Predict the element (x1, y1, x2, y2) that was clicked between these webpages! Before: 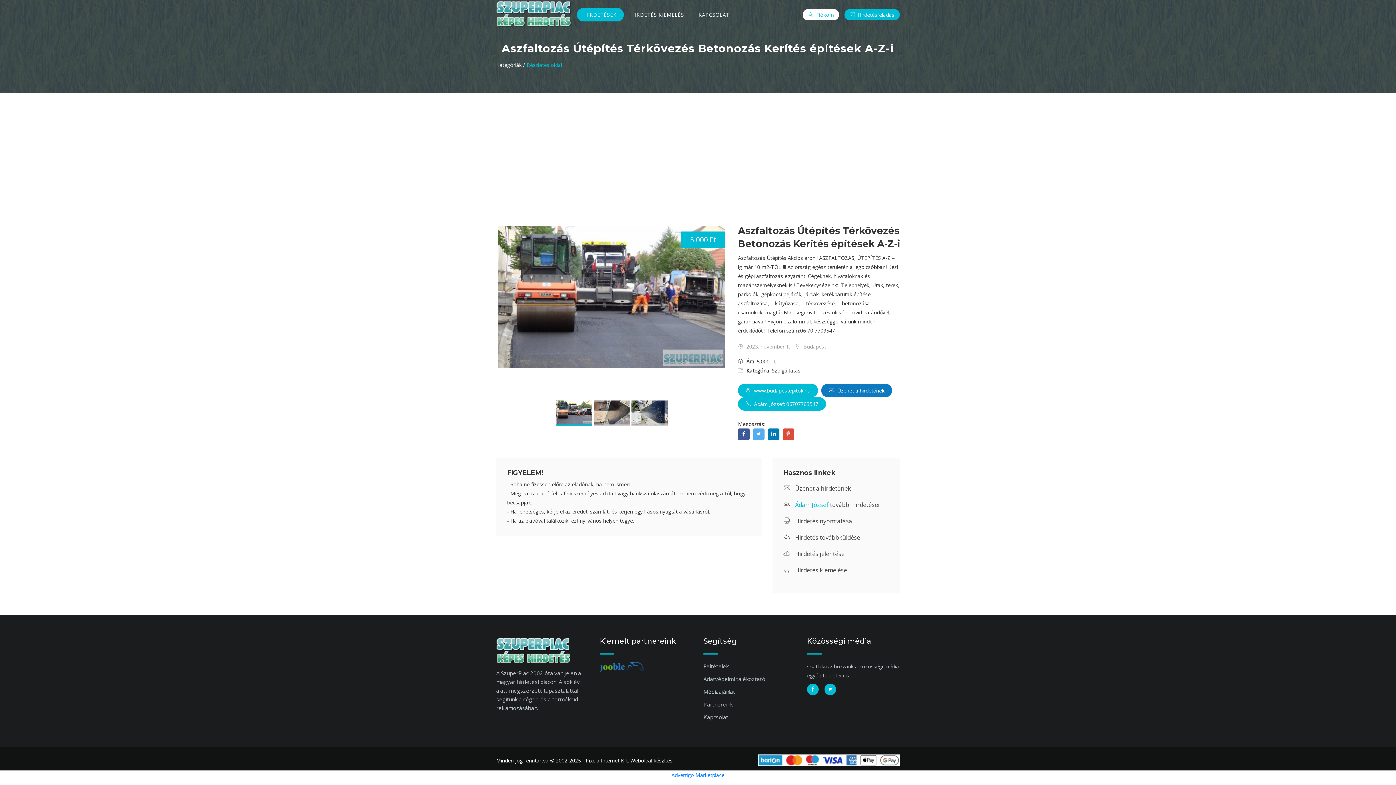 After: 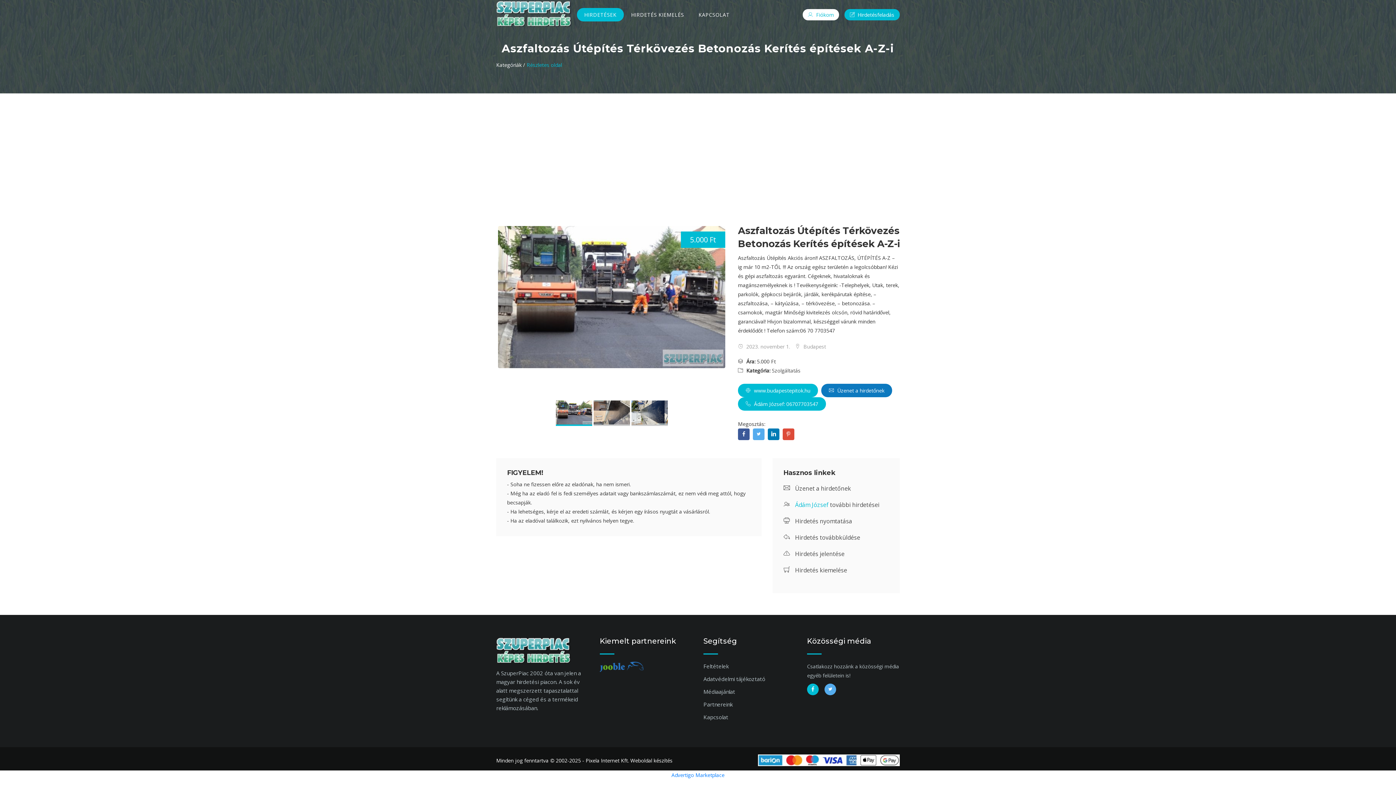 Action: bbox: (824, 684, 836, 695)